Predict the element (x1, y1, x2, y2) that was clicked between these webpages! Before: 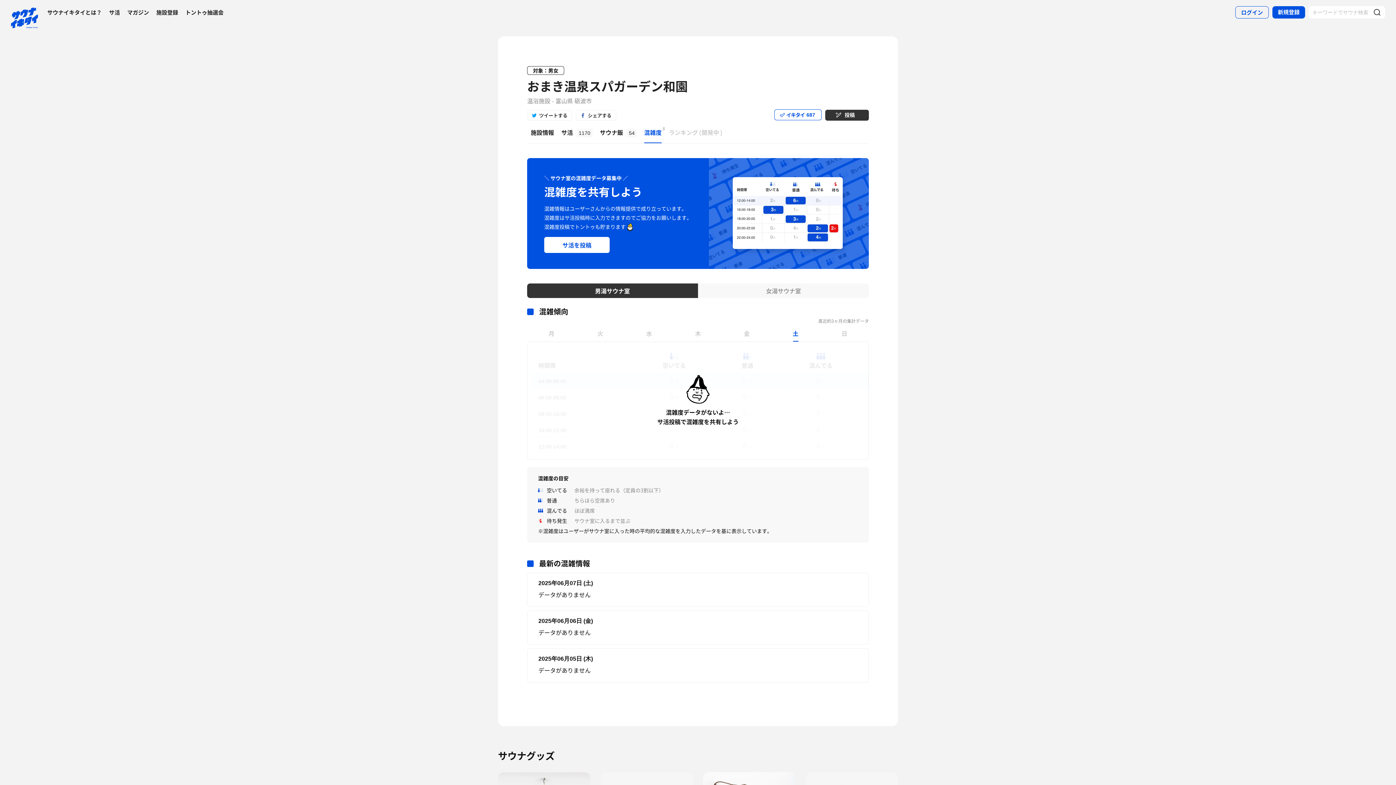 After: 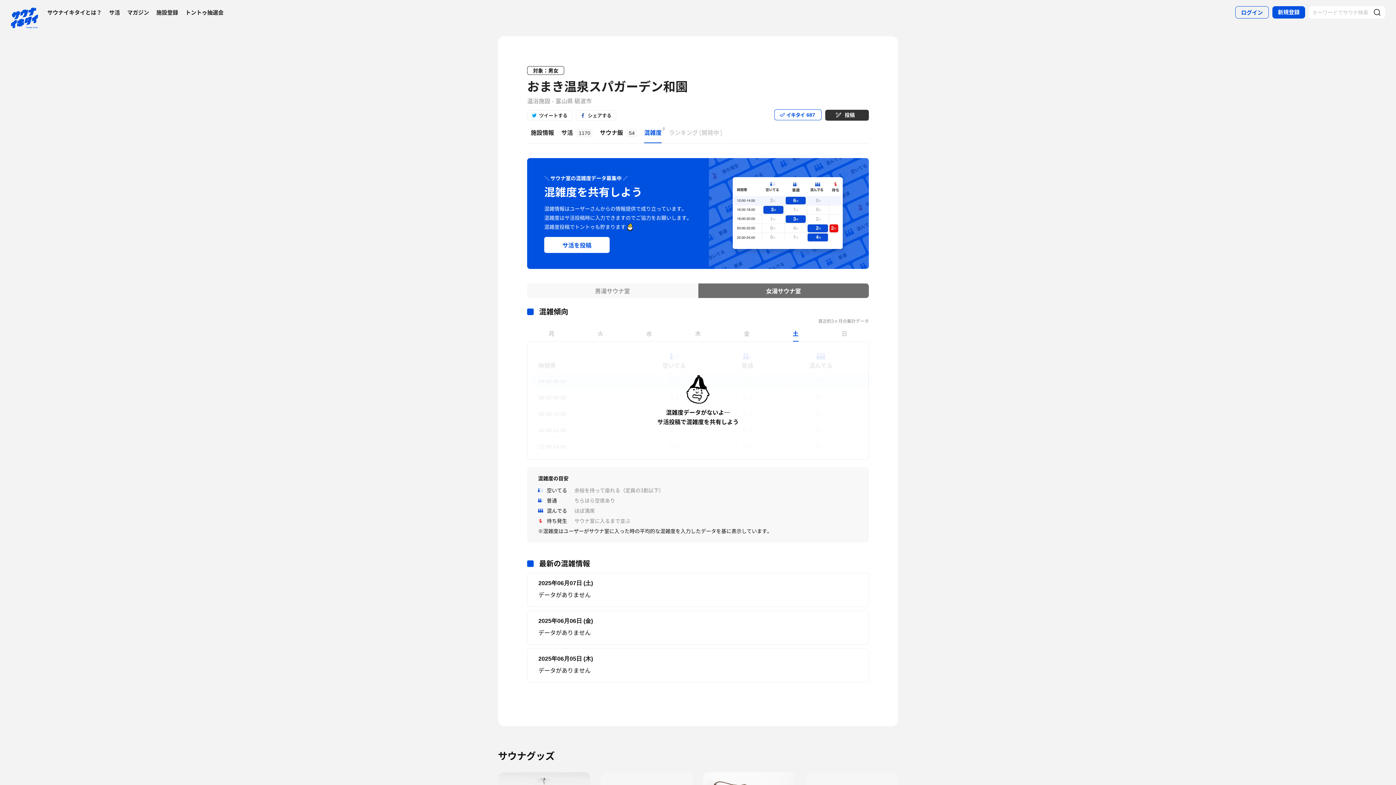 Action: label: 女湯サウナ室 bbox: (698, 283, 869, 298)